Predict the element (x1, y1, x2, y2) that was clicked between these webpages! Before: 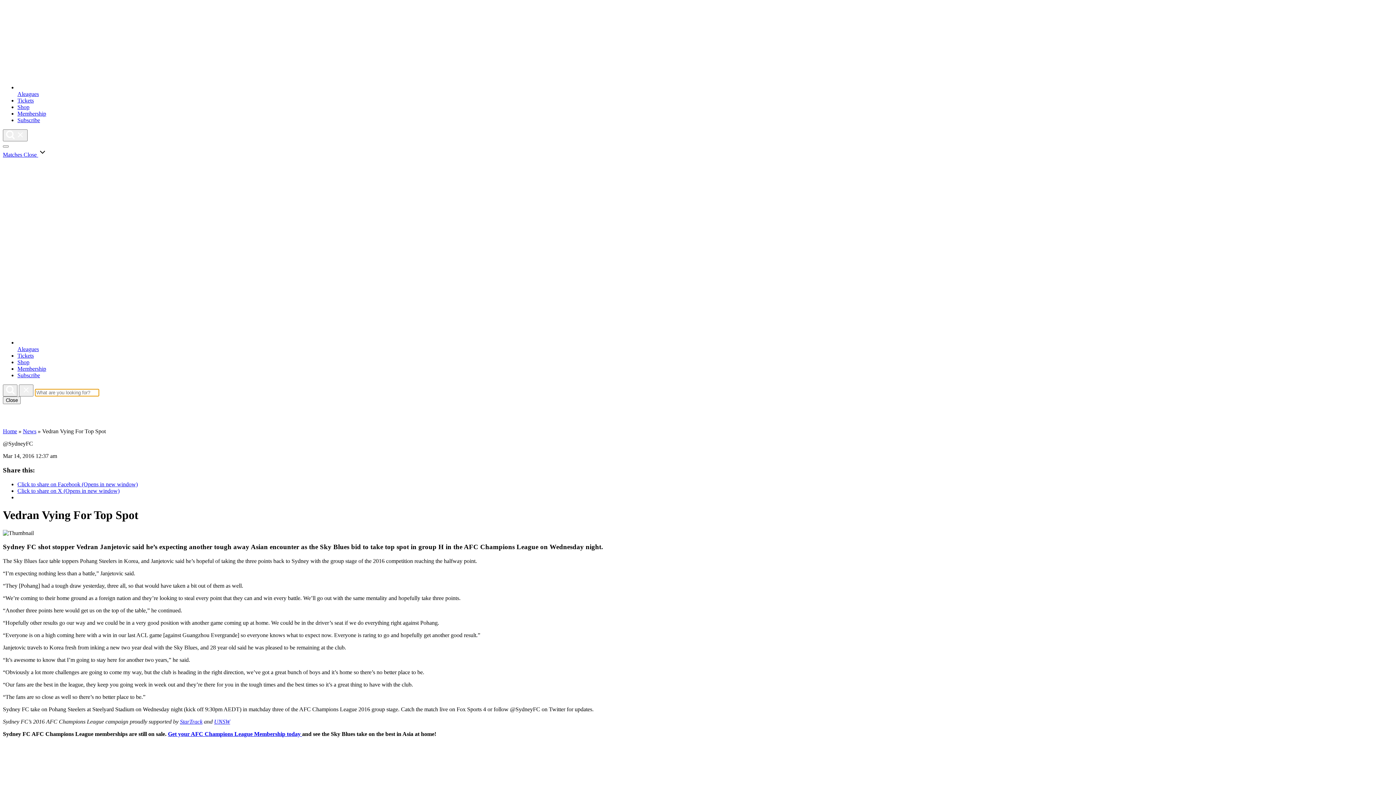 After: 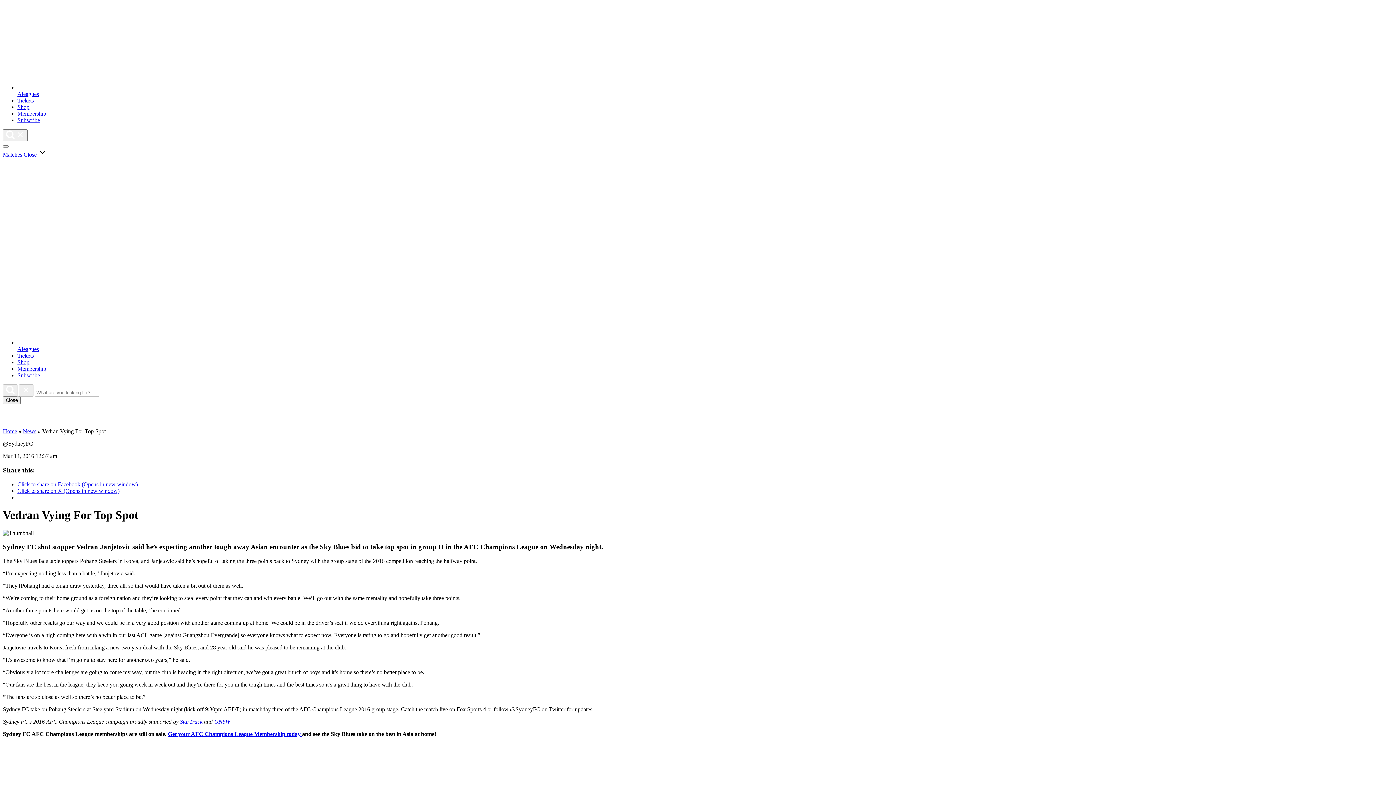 Action: bbox: (2, 151, 46, 157) label: Matches Close 